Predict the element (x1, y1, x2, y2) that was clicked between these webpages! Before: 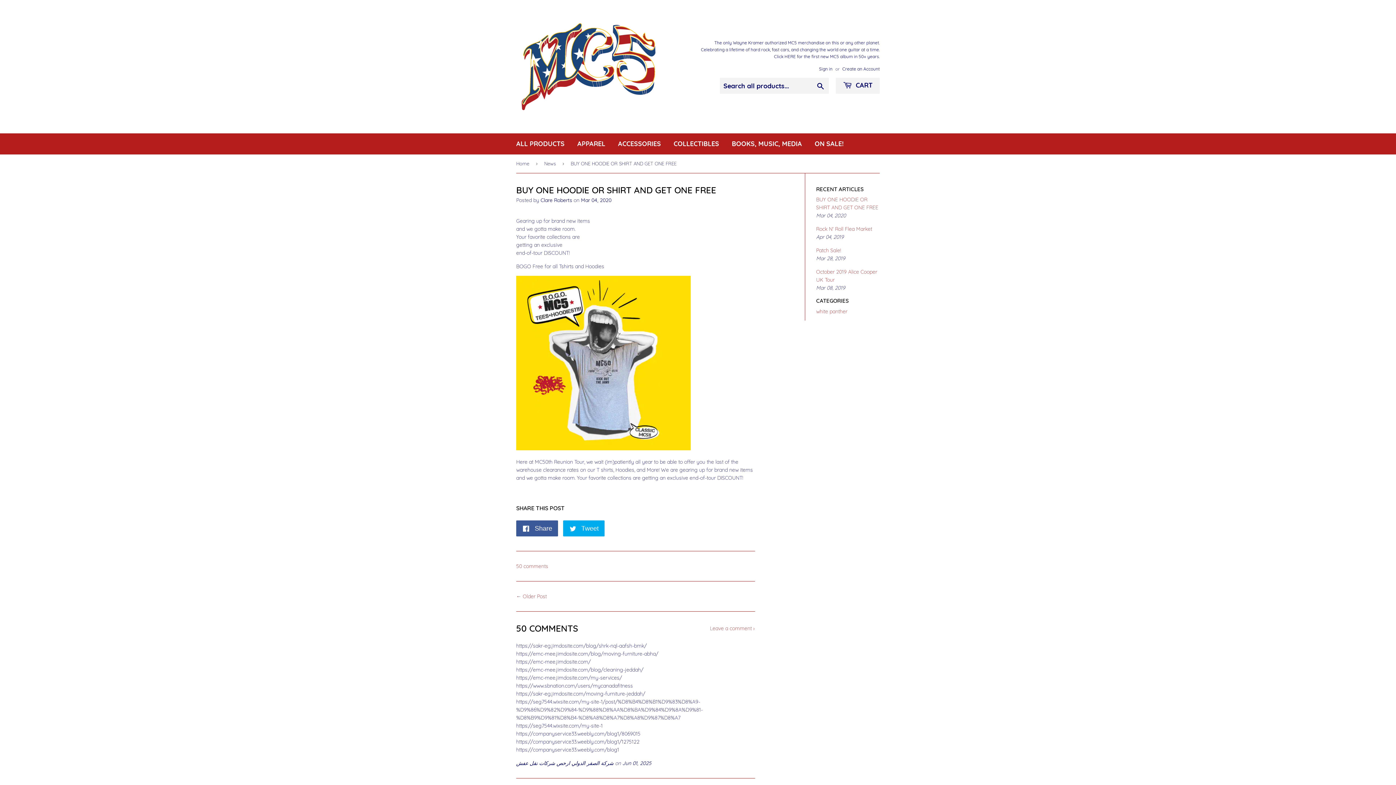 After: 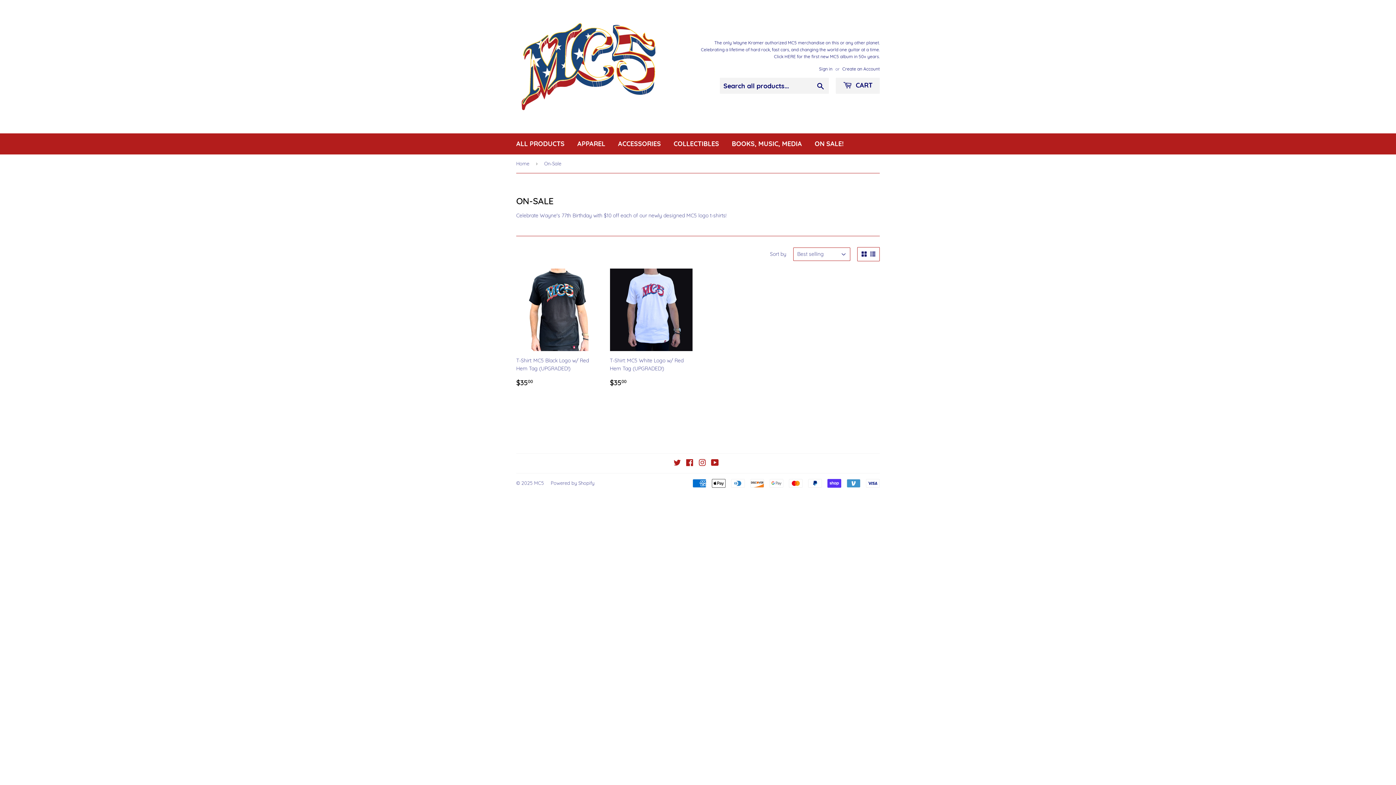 Action: label: ON SALE! bbox: (809, 133, 849, 154)